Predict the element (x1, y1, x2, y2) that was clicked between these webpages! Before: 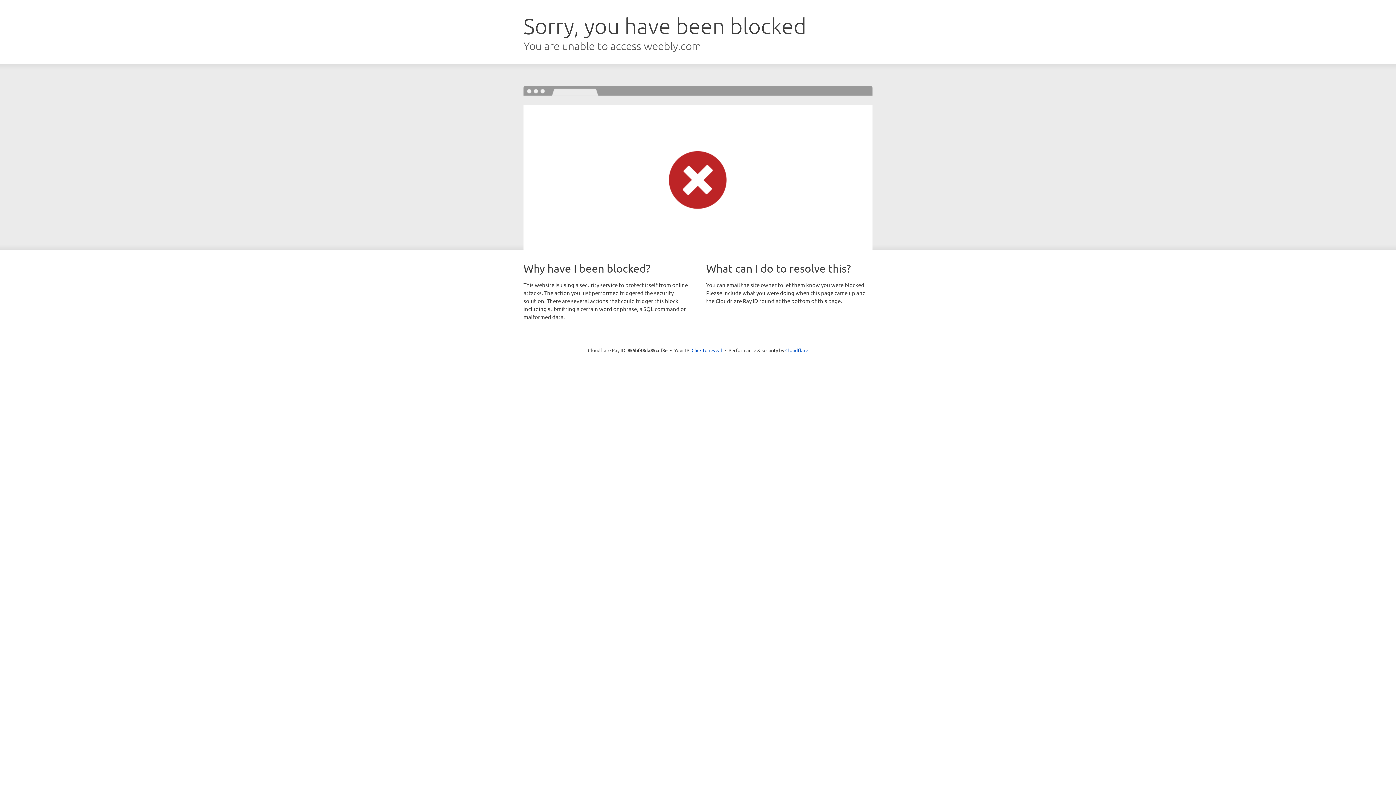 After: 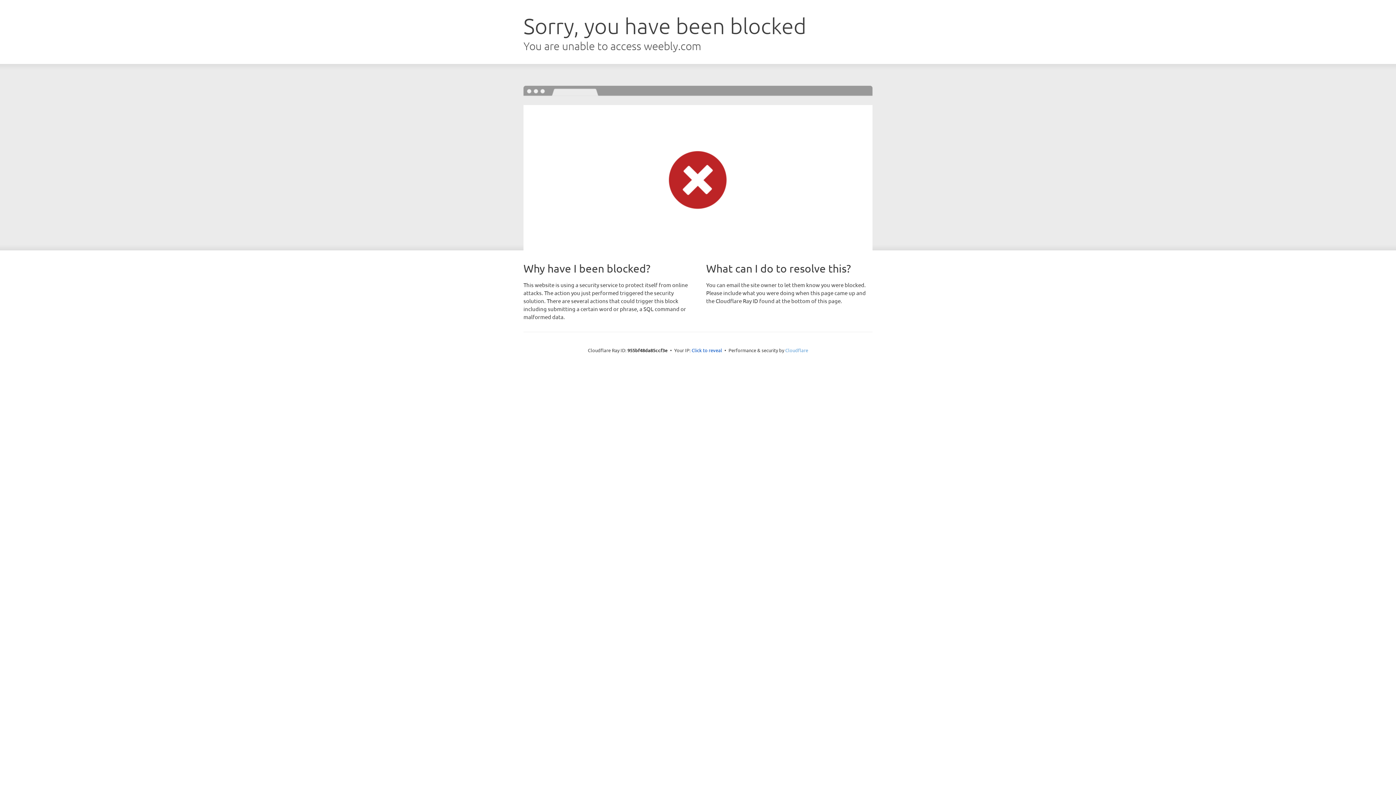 Action: label: Cloudflare bbox: (785, 347, 808, 353)